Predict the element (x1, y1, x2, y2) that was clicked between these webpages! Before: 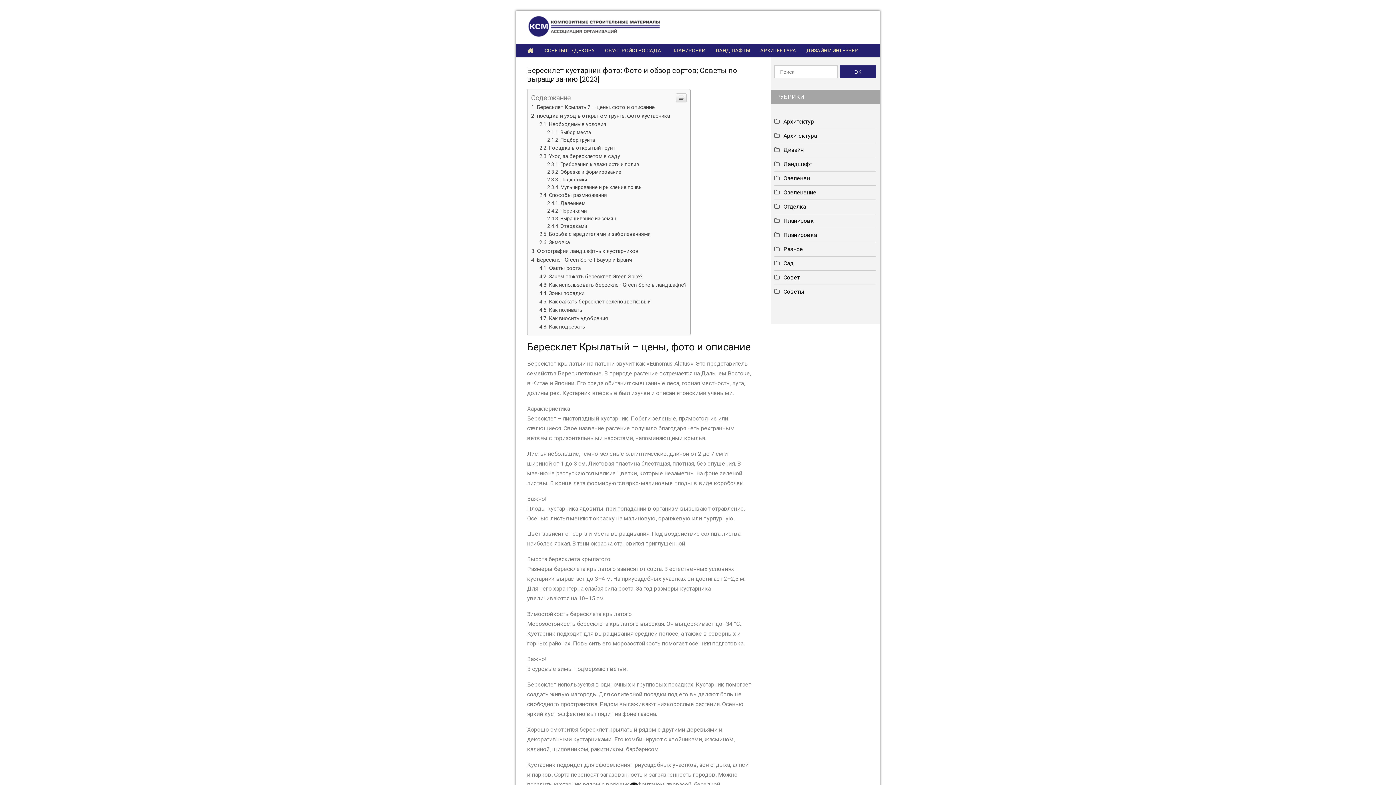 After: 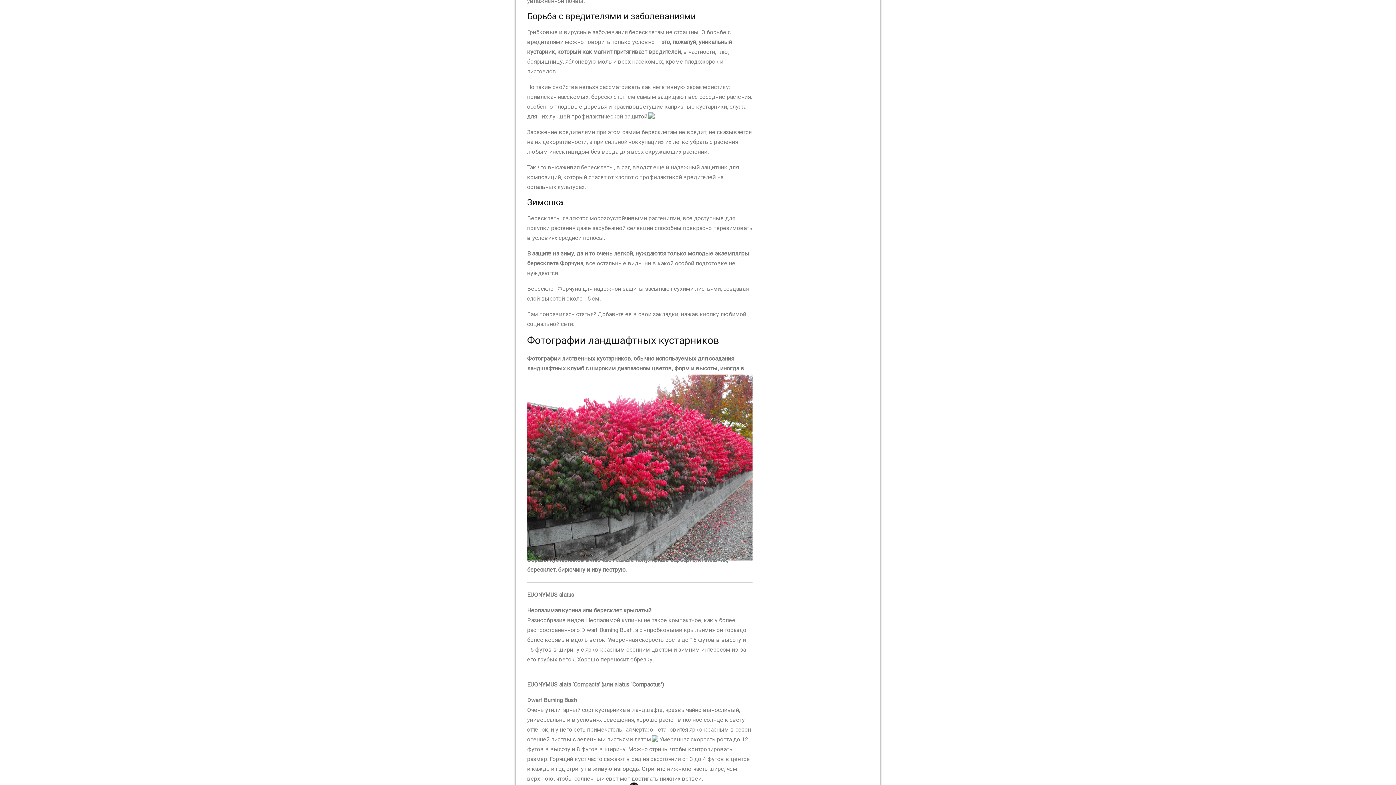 Action: bbox: (539, 379, 650, 385) label: Борьба с вредителями и заболеваниями